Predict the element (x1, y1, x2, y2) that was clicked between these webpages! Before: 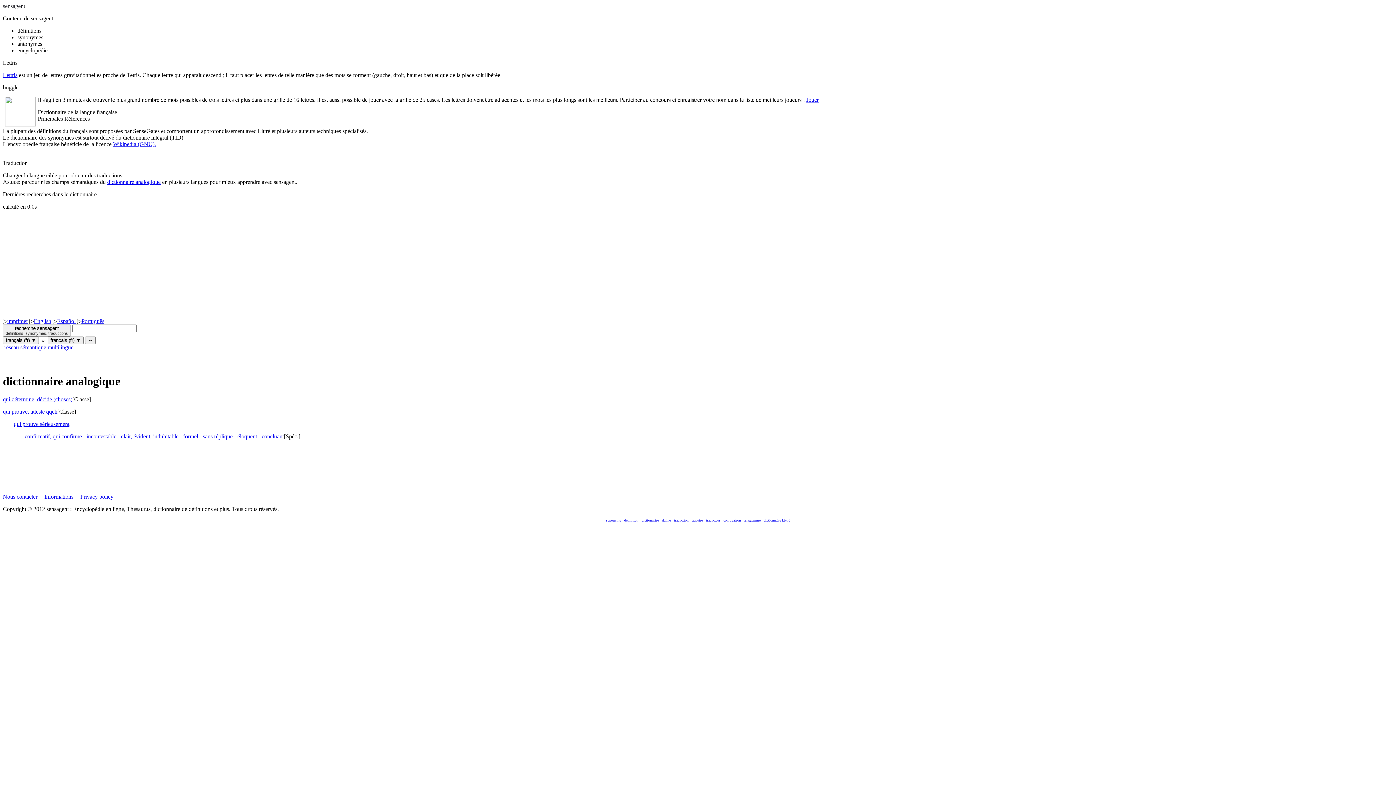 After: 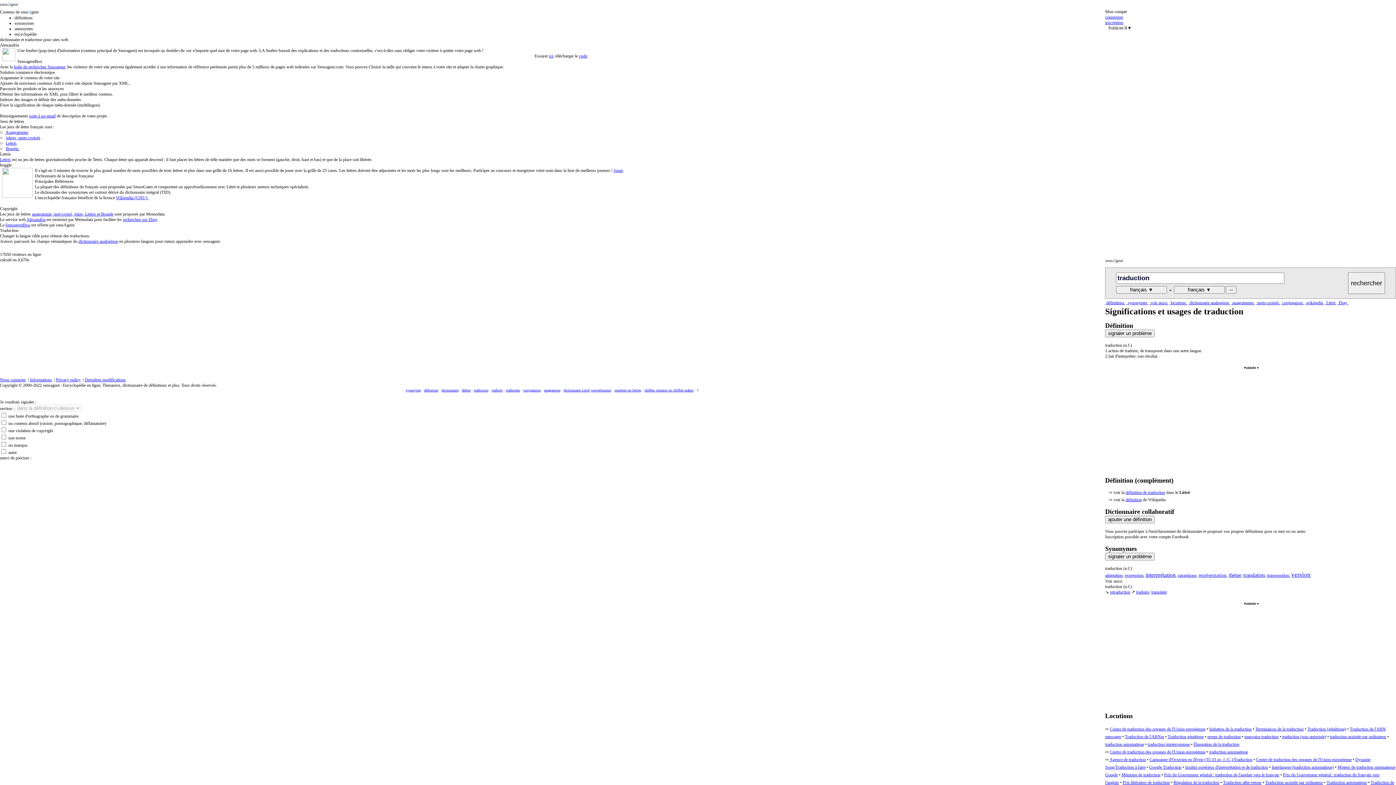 Action: bbox: (674, 518, 688, 522) label: traduction